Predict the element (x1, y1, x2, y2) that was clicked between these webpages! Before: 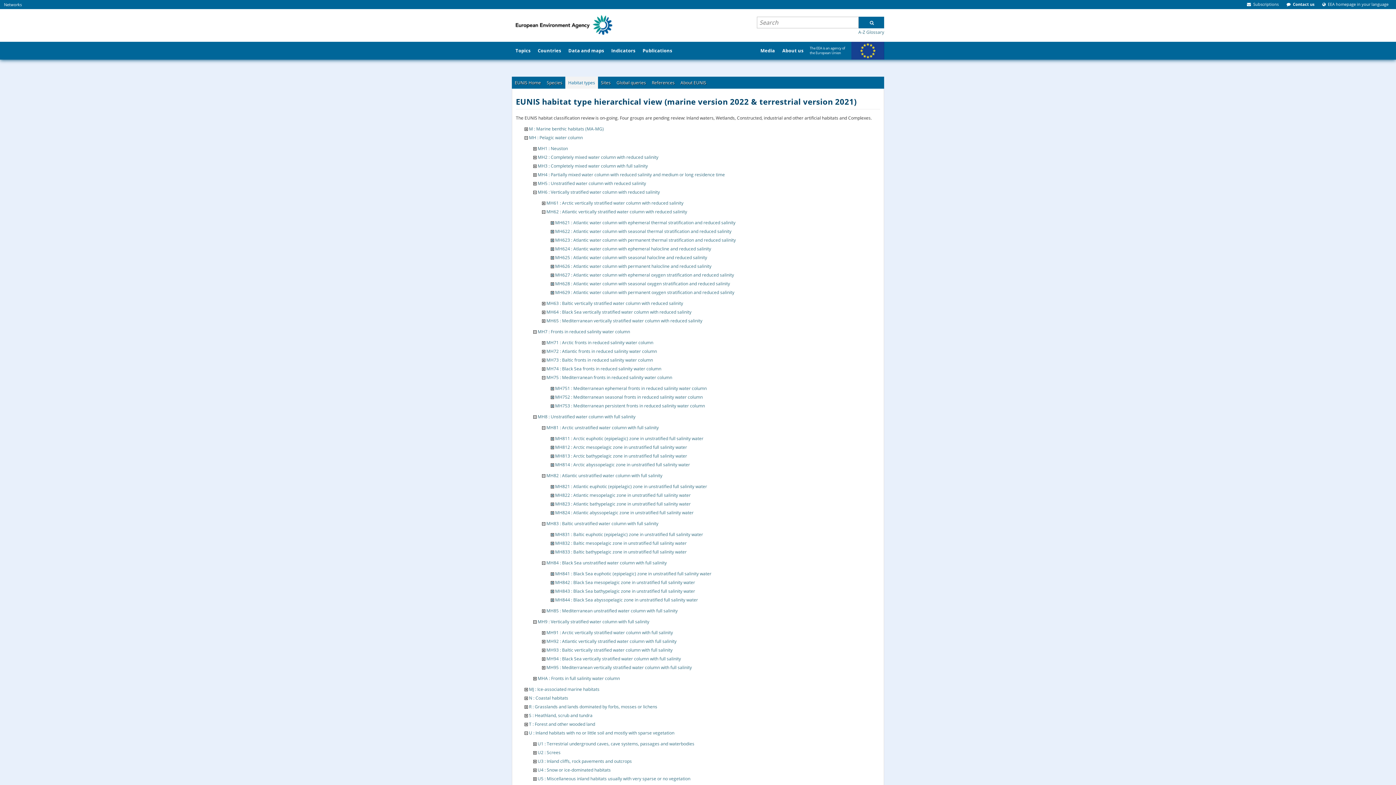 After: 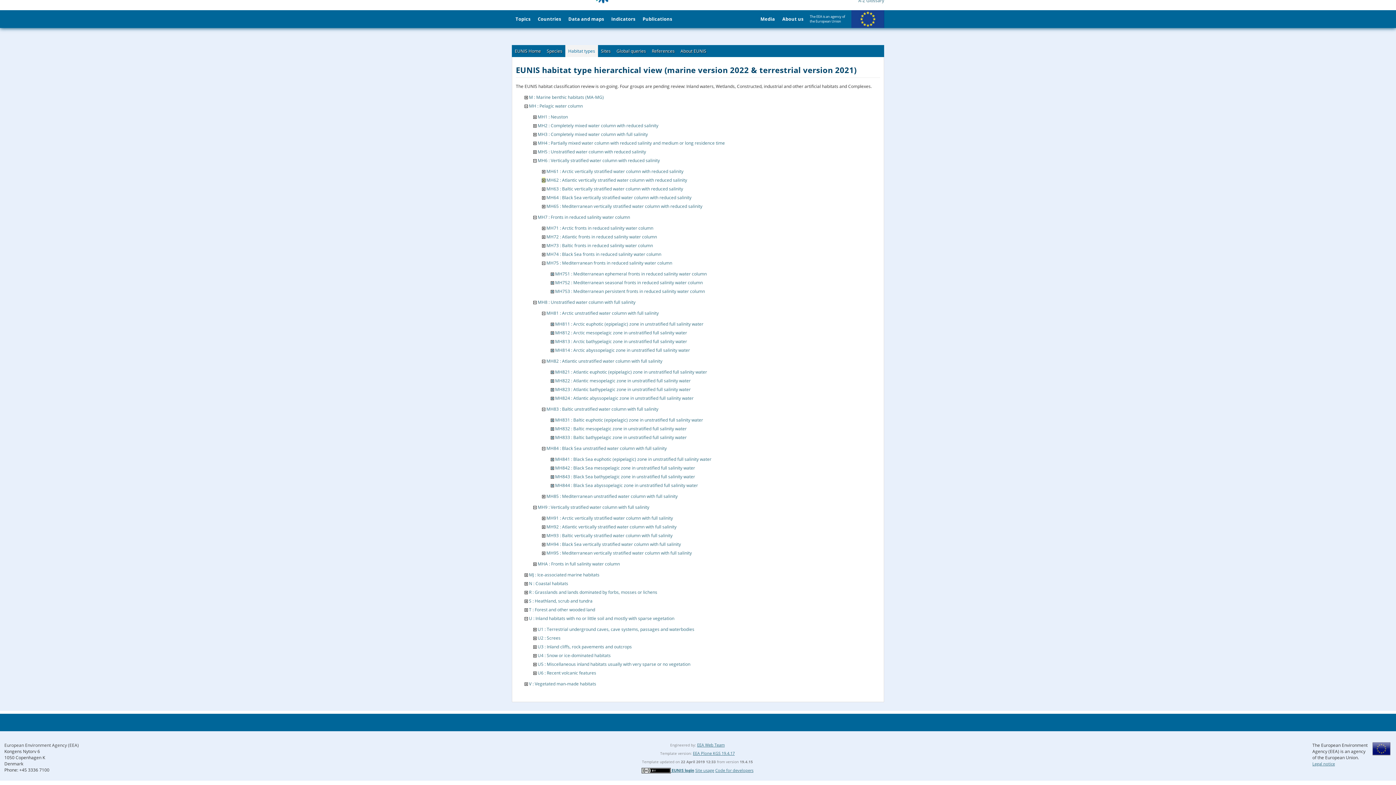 Action: bbox: (542, 208, 545, 214)